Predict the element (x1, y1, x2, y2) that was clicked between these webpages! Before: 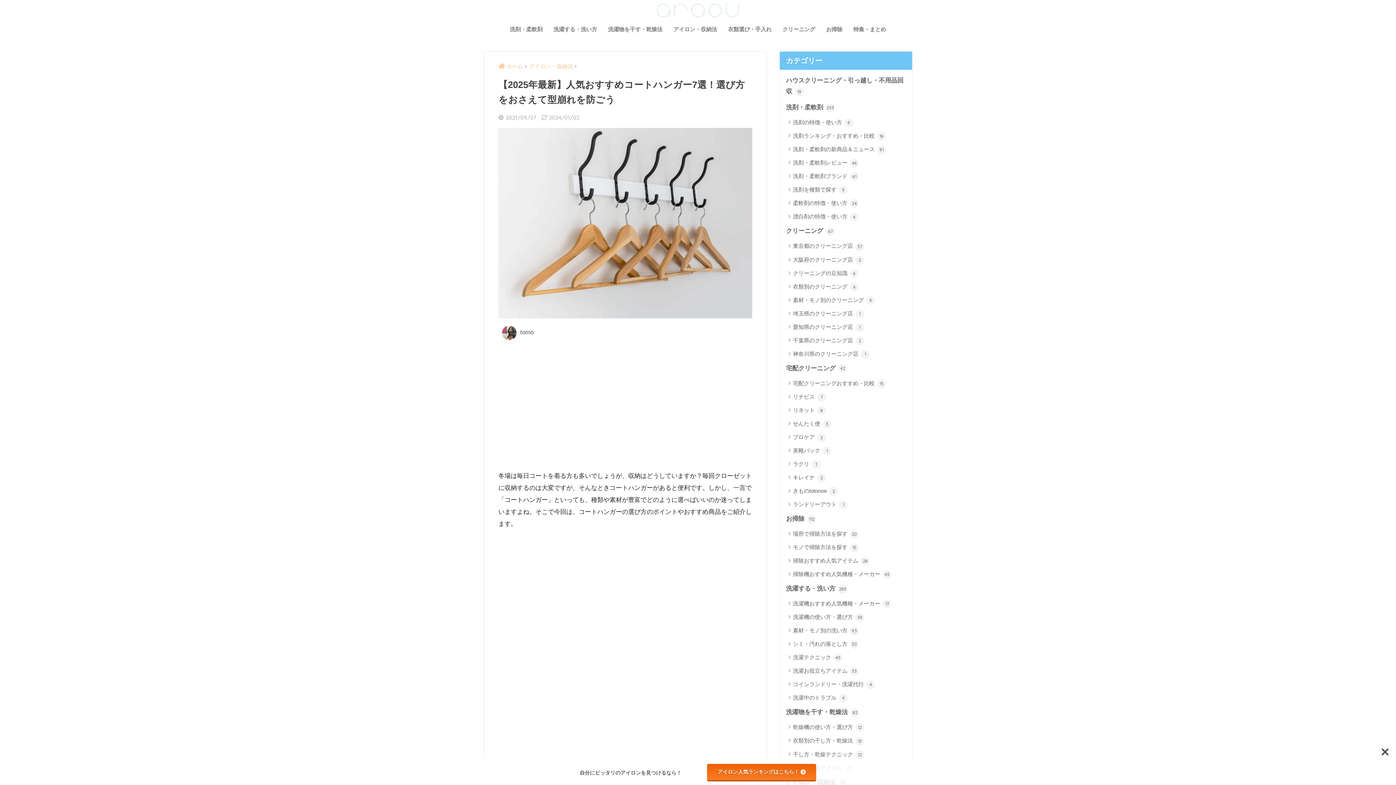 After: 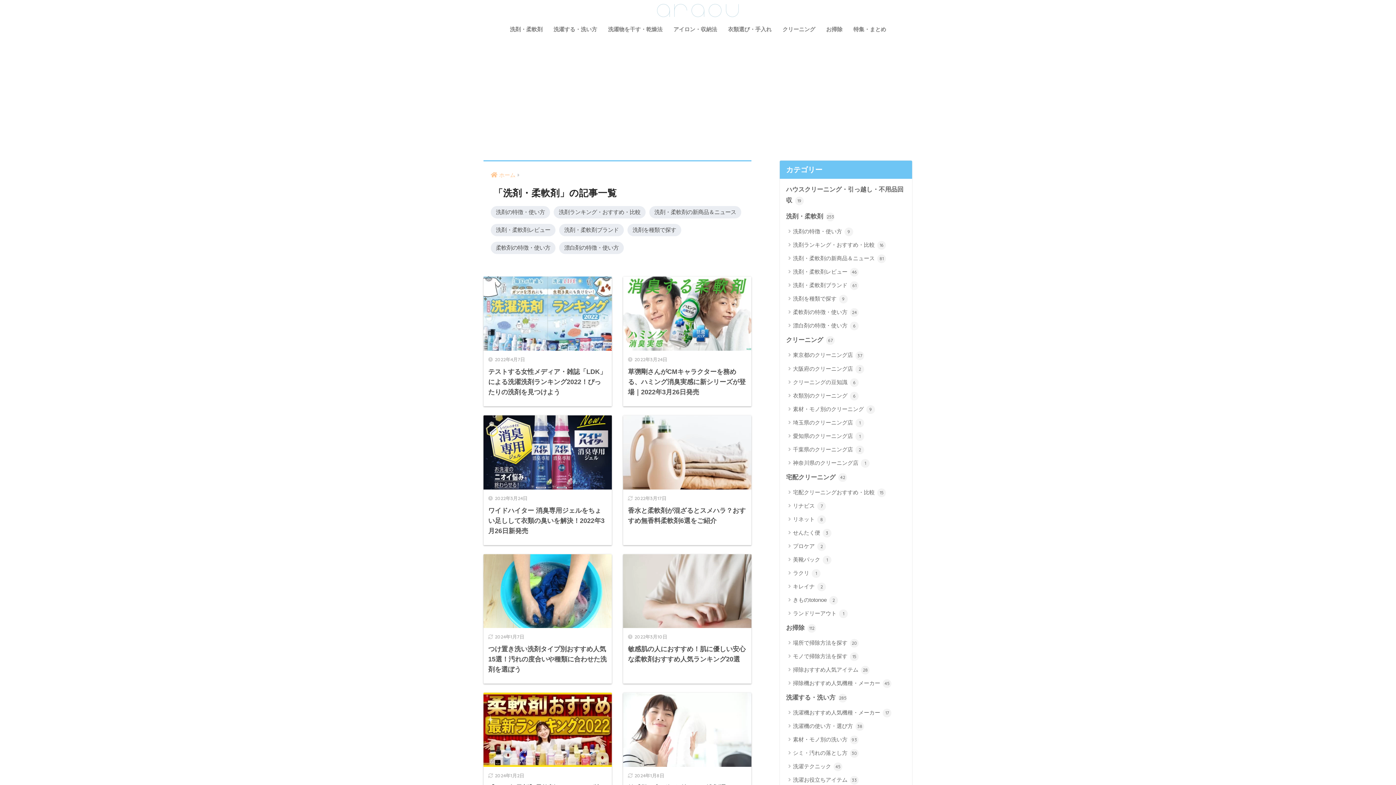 Action: label: 洗剤・柔軟剤 253 bbox: (783, 99, 908, 115)